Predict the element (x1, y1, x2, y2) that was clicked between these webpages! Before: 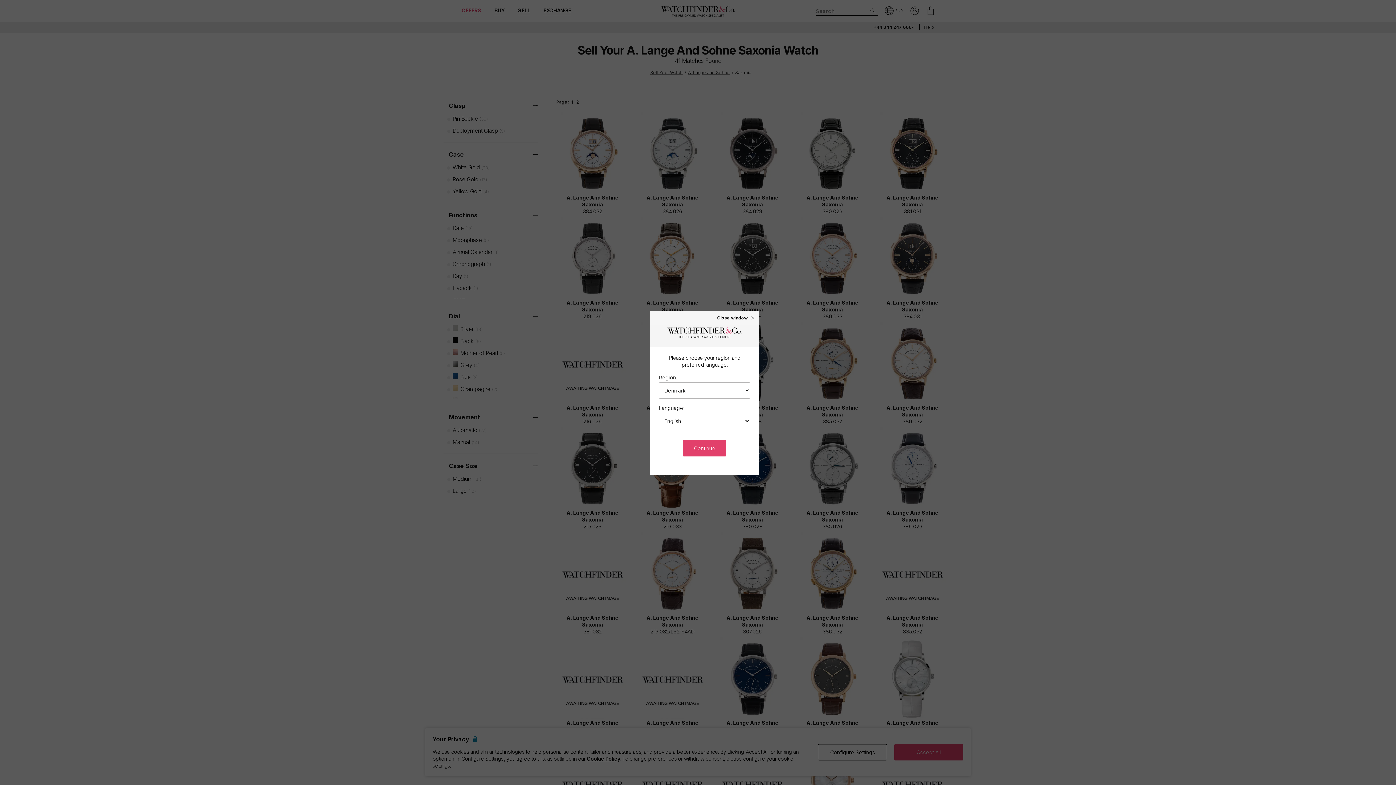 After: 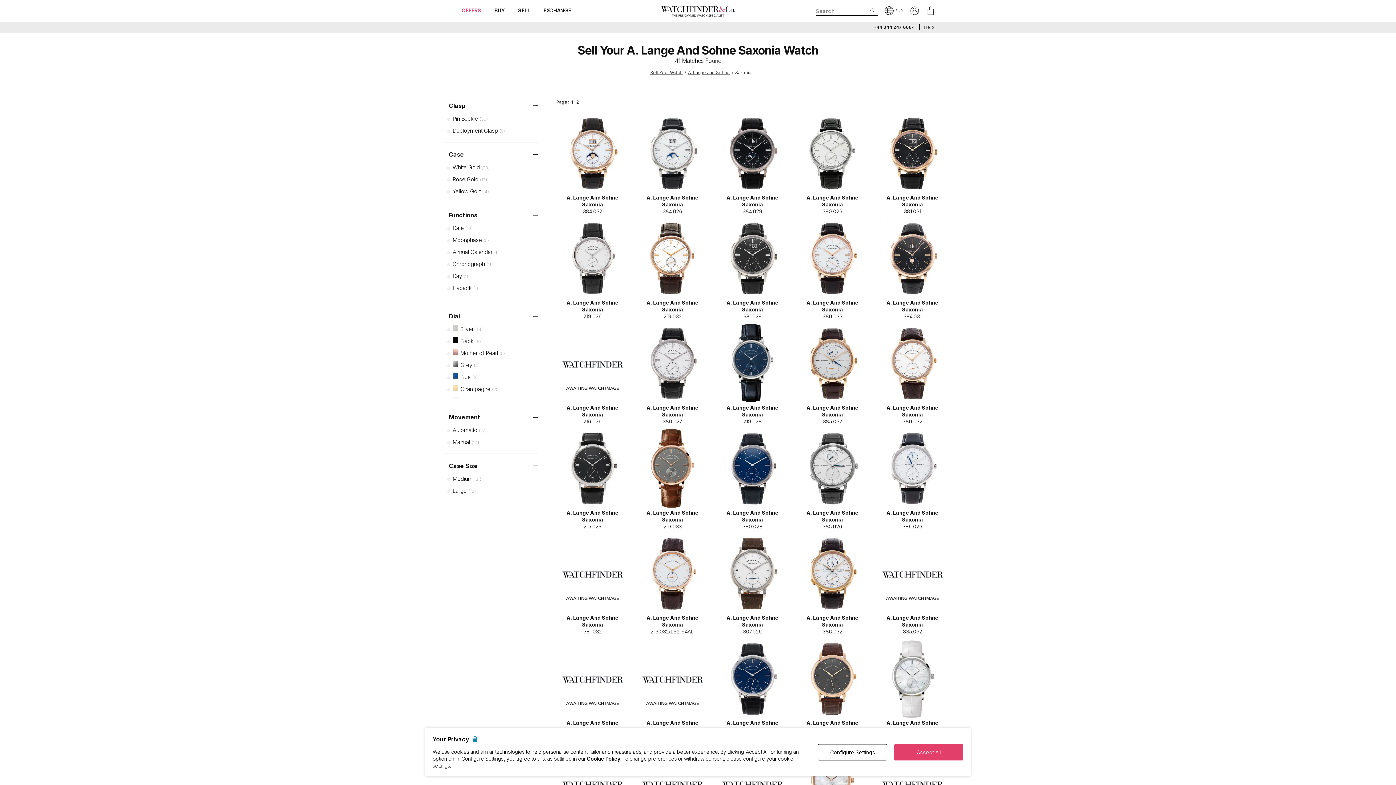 Action: label: Close window × bbox: (717, 315, 755, 320)